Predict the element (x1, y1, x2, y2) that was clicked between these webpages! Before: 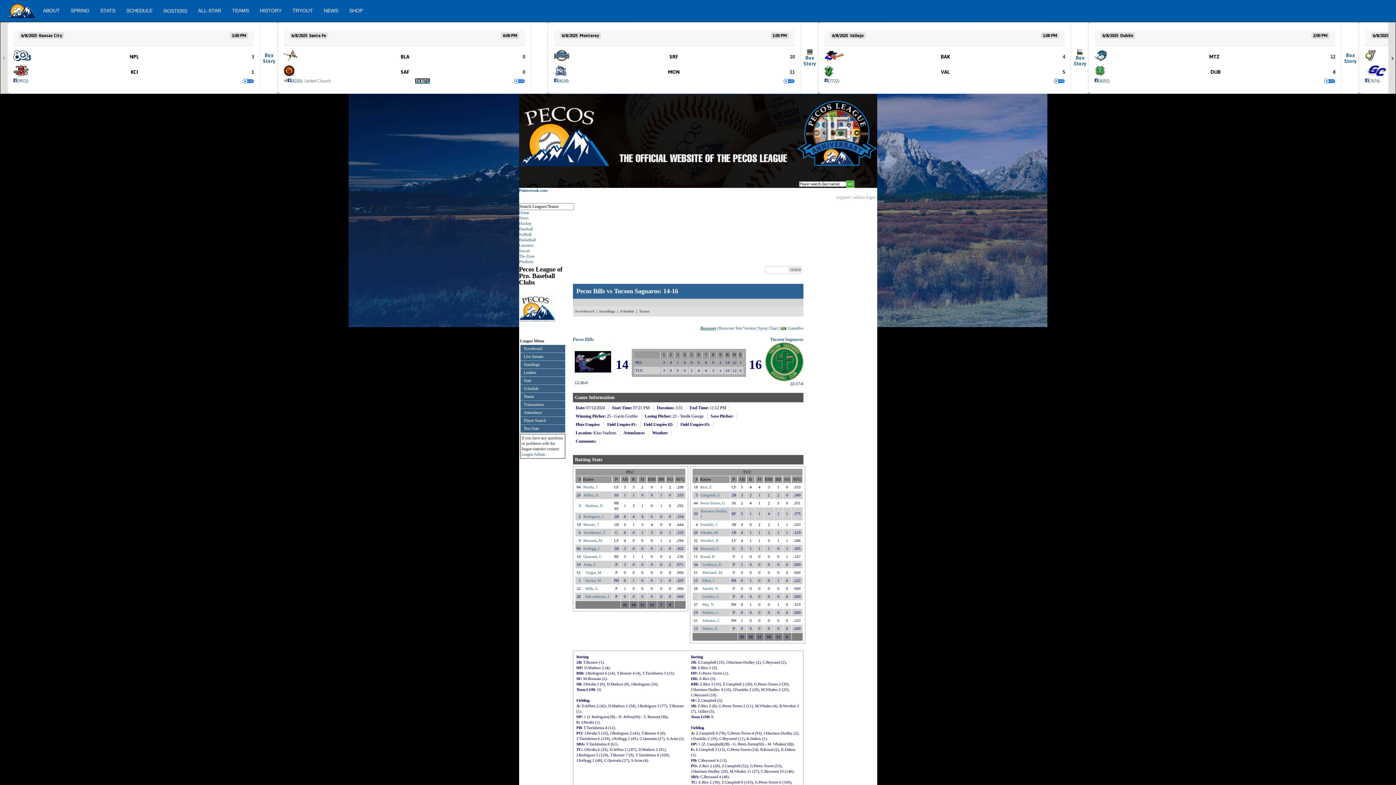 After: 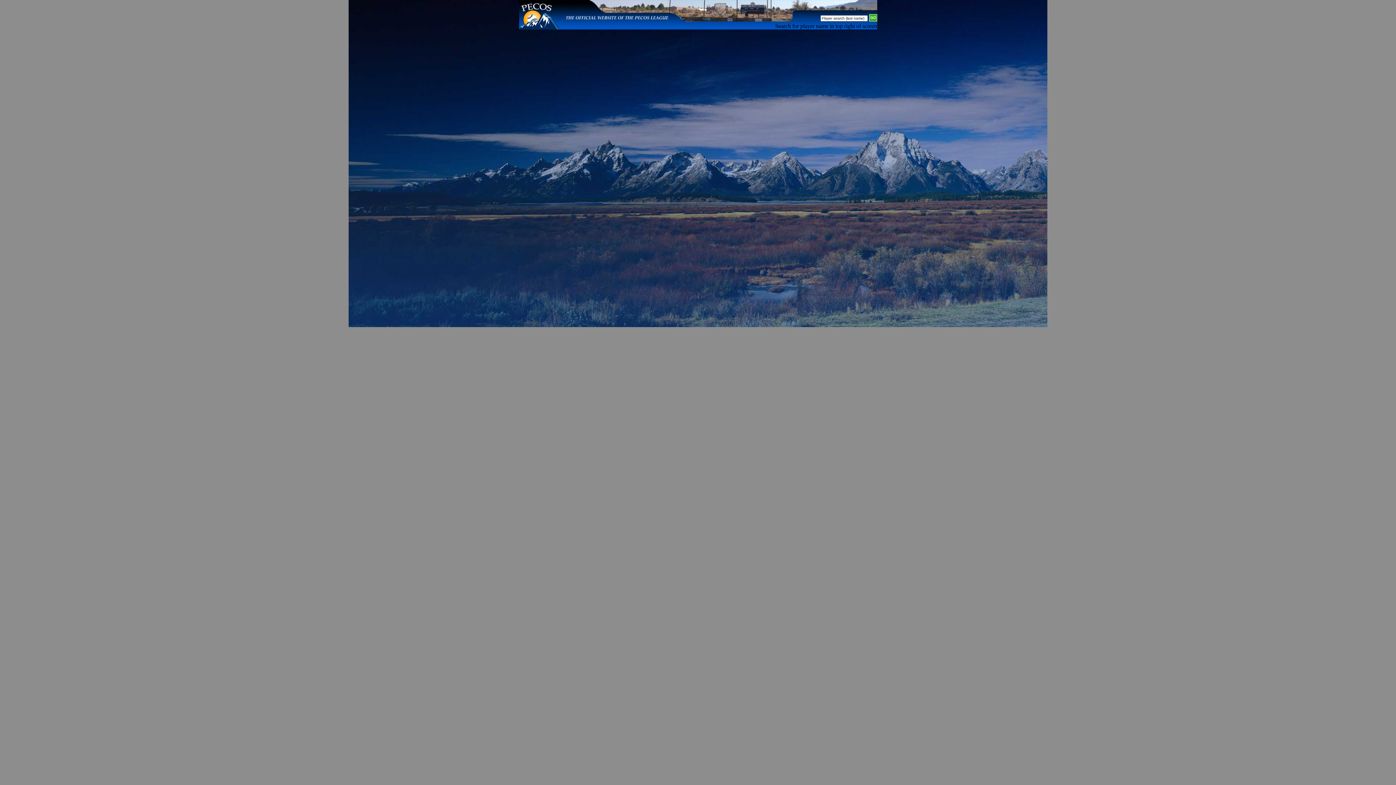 Action: bbox: (702, 586, 718, 590) label: Sander, N